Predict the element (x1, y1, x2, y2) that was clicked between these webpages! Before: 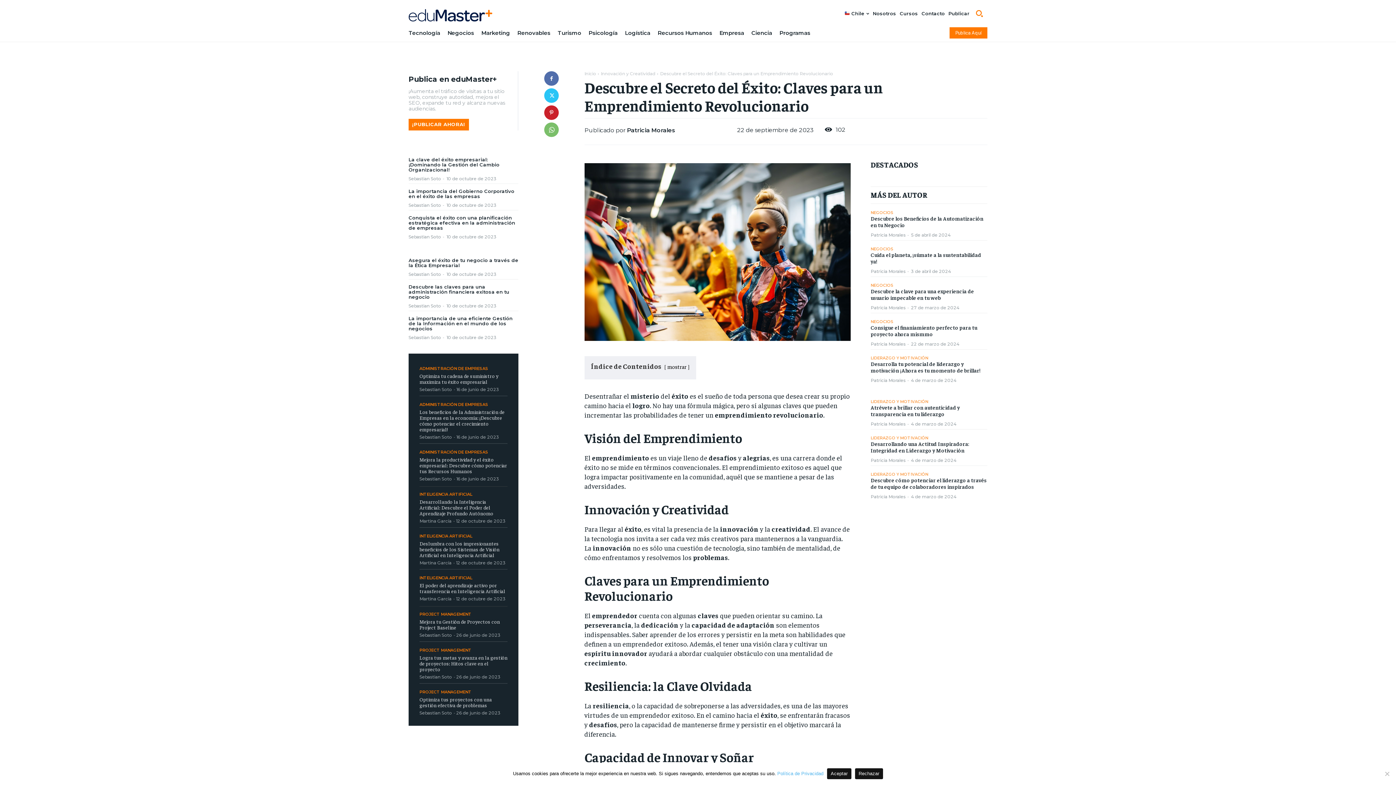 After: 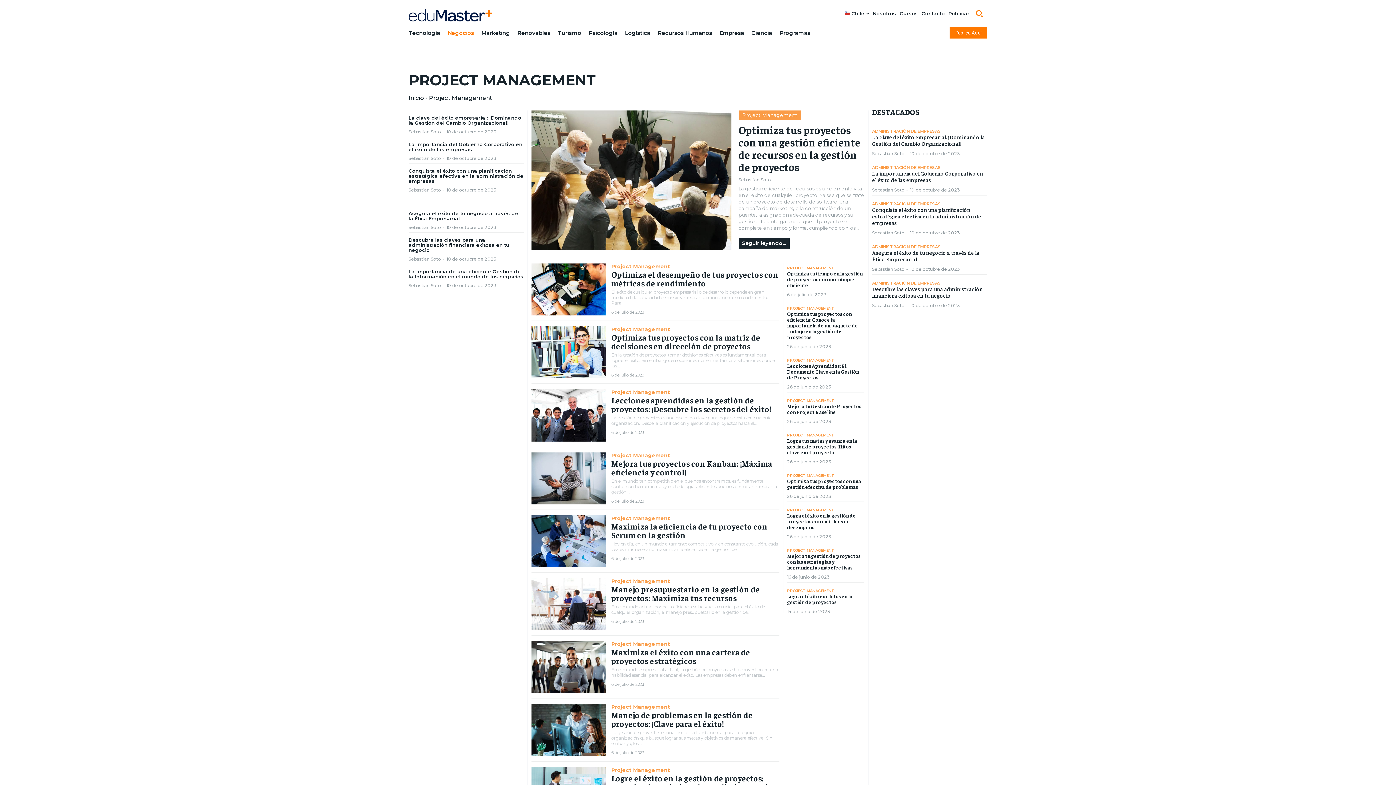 Action: label: PROJECT MANAGEMENT bbox: (419, 648, 471, 653)